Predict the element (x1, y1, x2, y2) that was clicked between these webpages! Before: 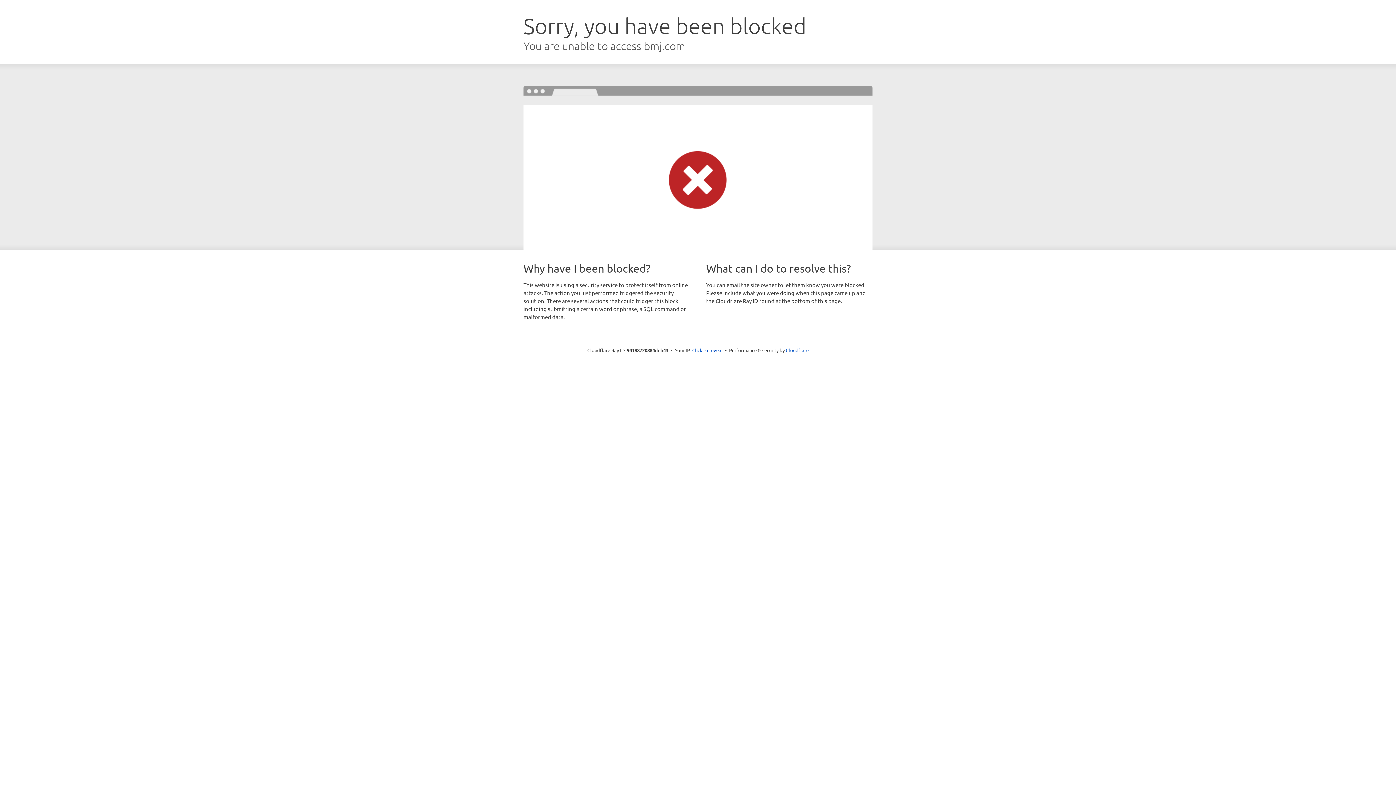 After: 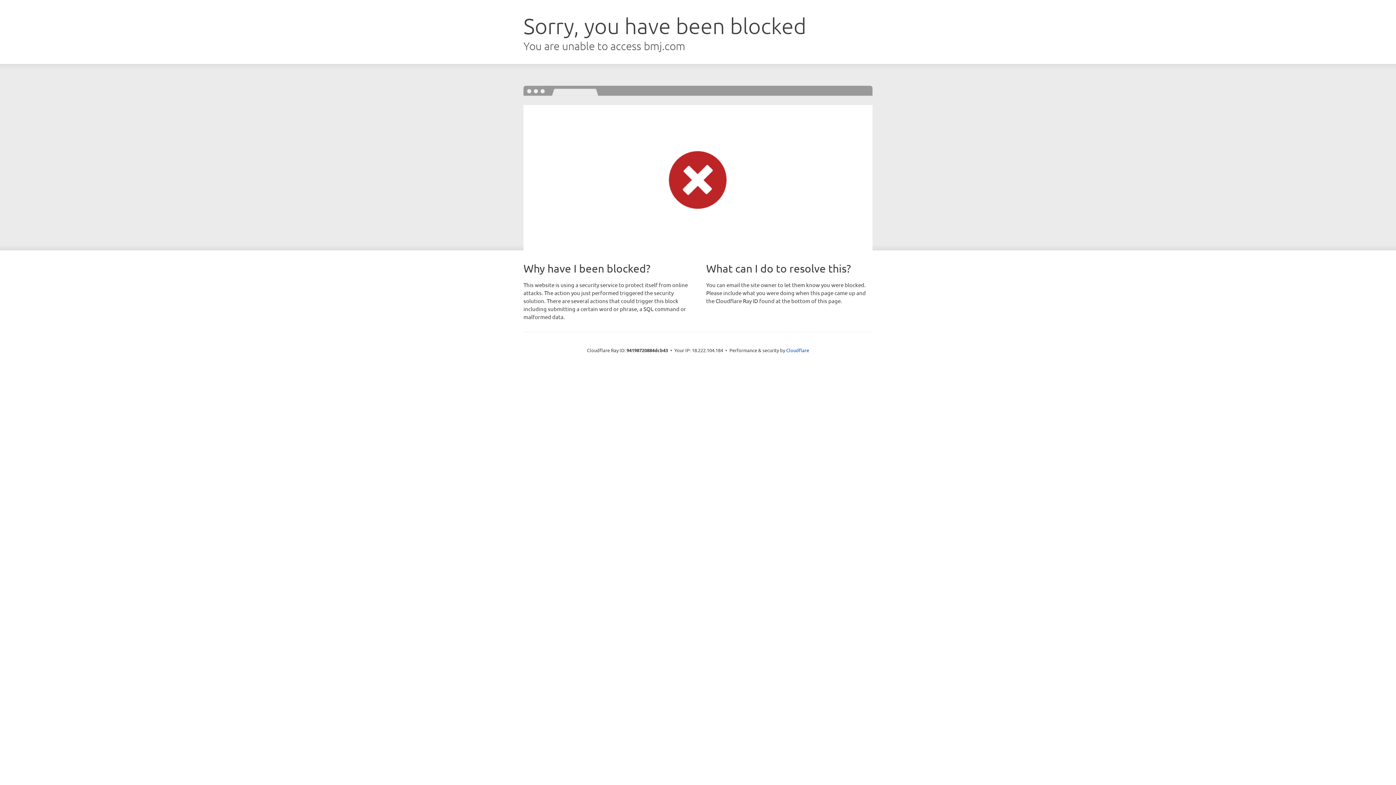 Action: label: Click to reveal bbox: (692, 346, 722, 353)